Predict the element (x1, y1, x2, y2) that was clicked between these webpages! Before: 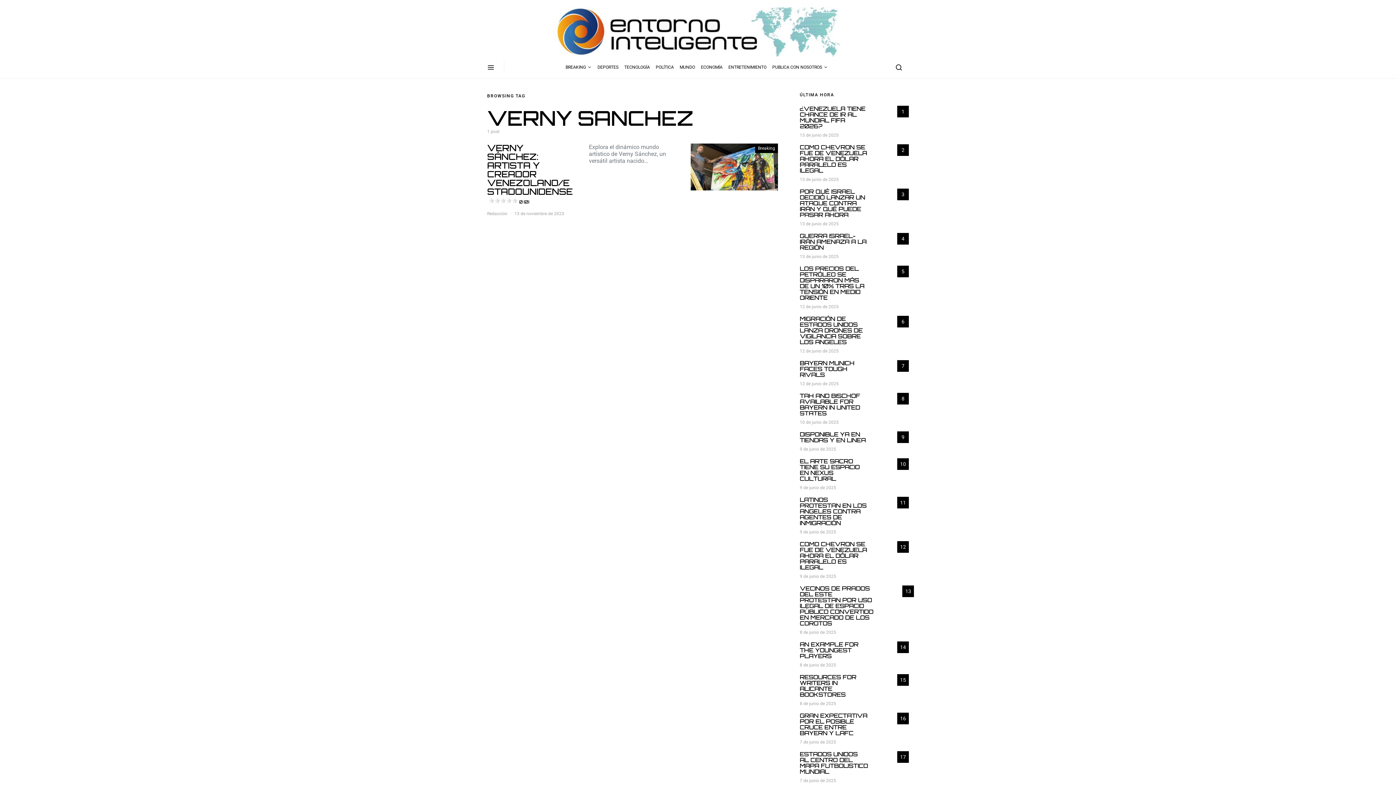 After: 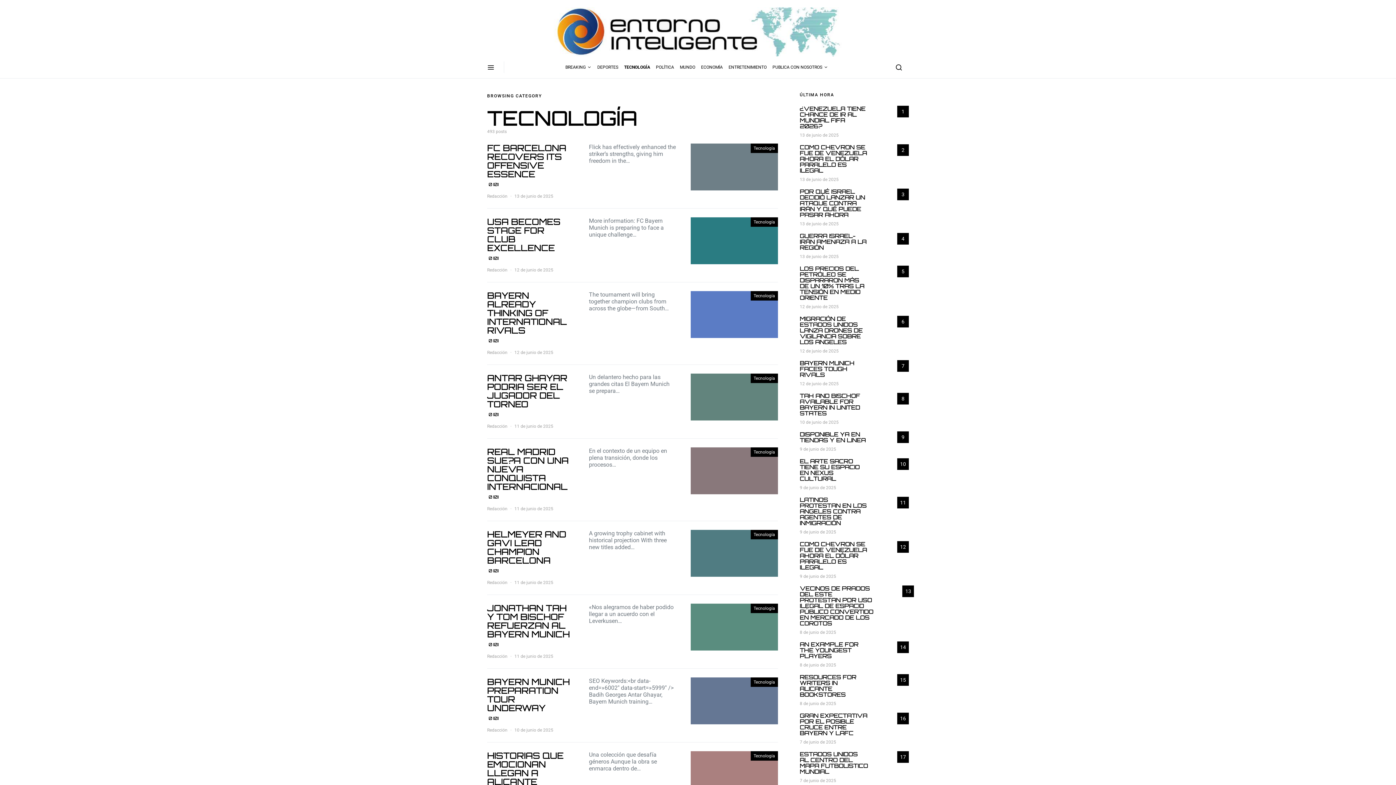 Action: label: TECNOLOGÍA bbox: (621, 56, 653, 78)